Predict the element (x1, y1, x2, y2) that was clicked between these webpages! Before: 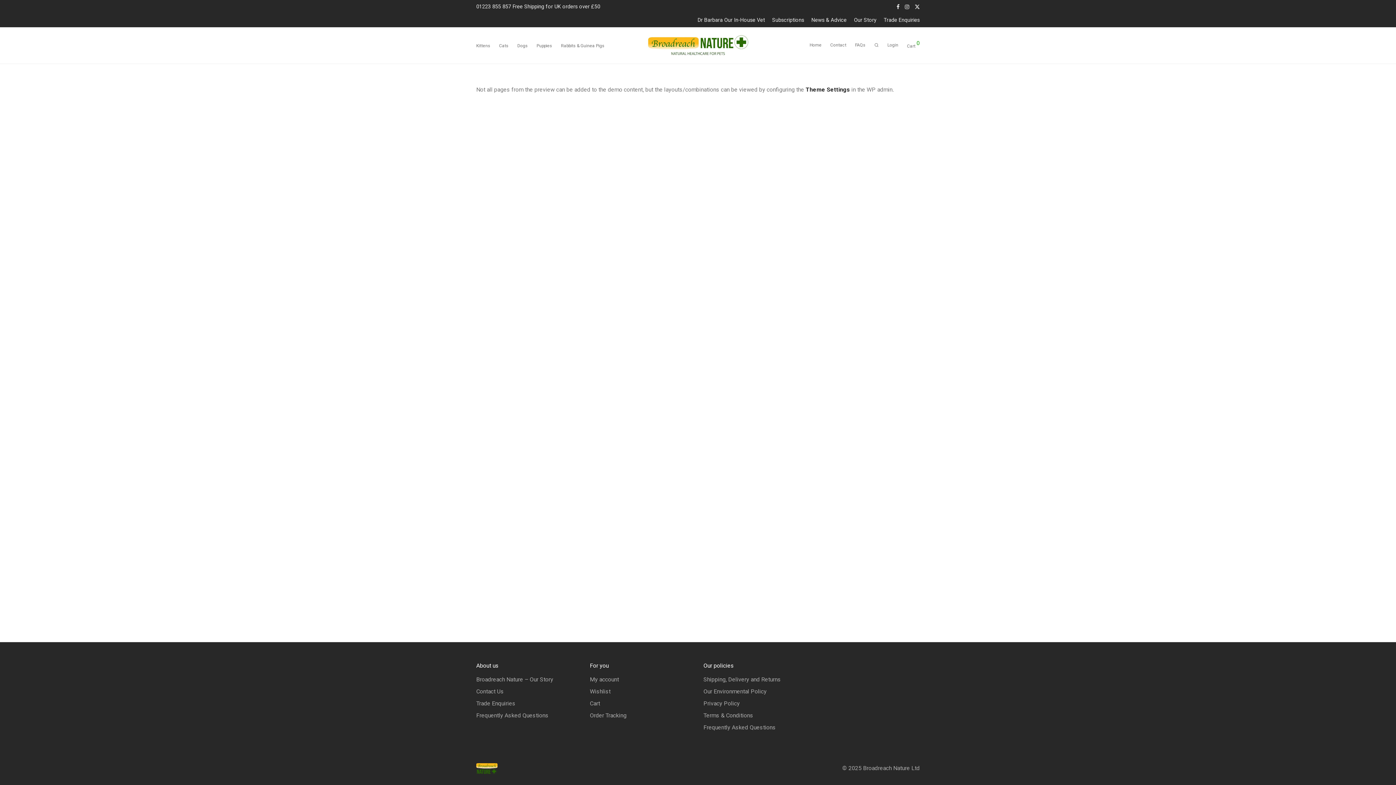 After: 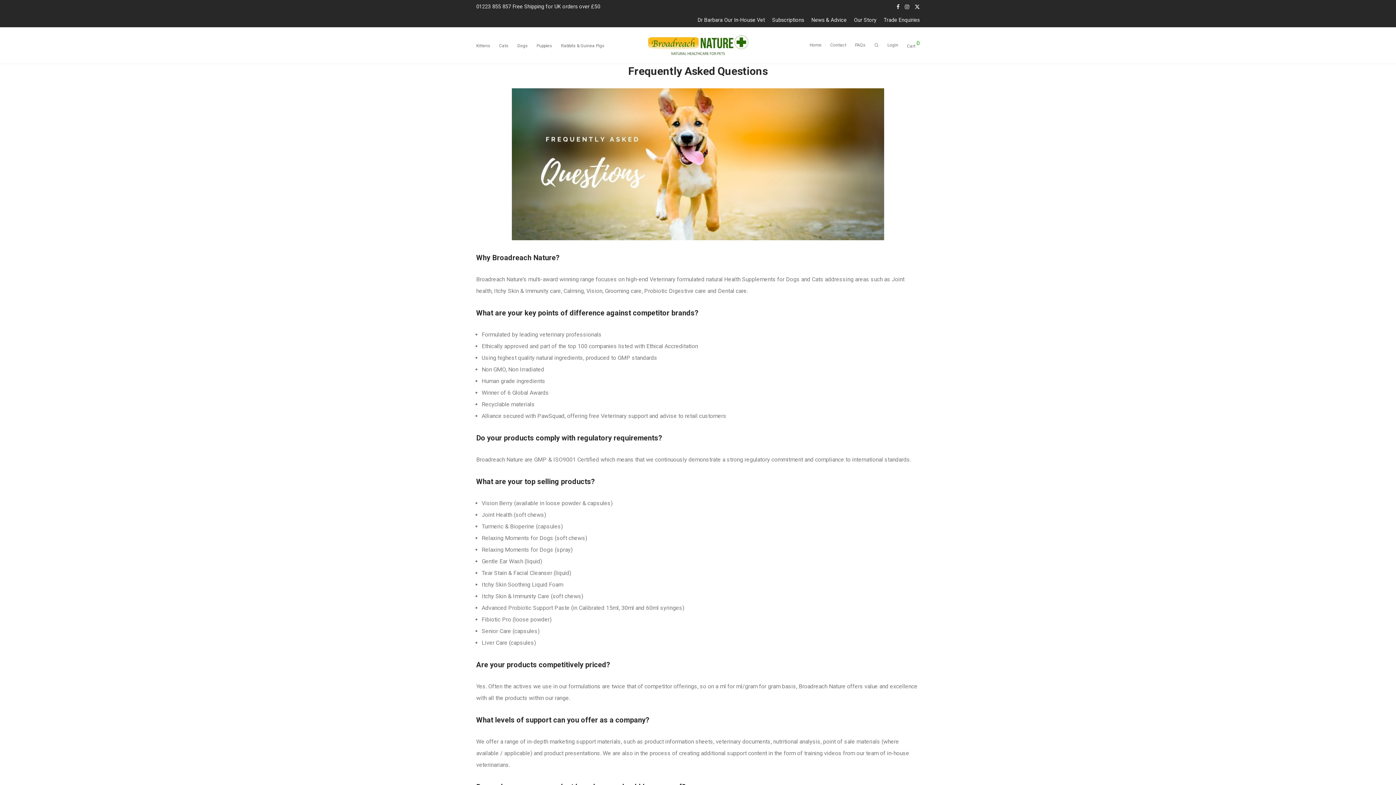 Action: label: Frequently Asked Questions bbox: (476, 712, 548, 719)